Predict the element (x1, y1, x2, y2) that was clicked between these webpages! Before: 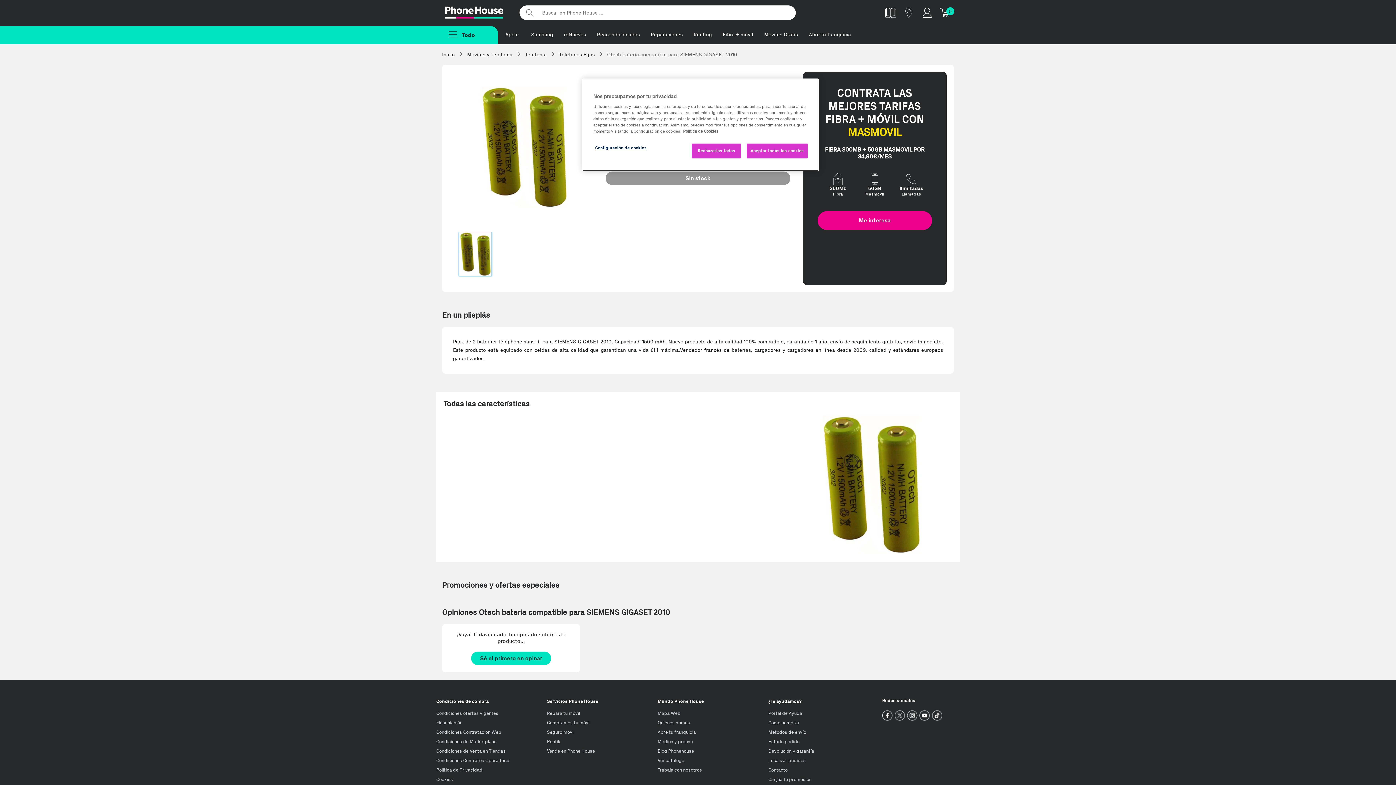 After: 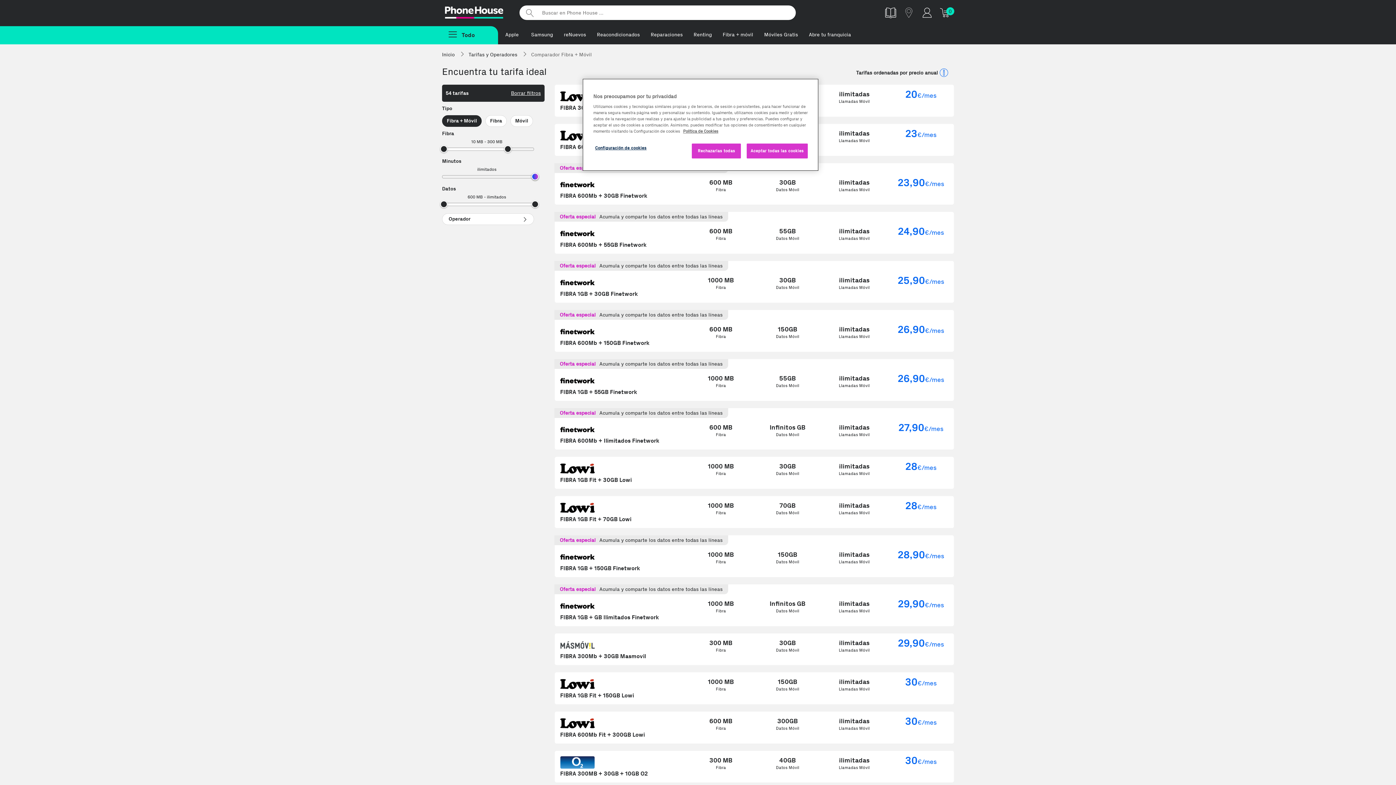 Action: label: Fibra + móvil bbox: (722, 31, 753, 37)